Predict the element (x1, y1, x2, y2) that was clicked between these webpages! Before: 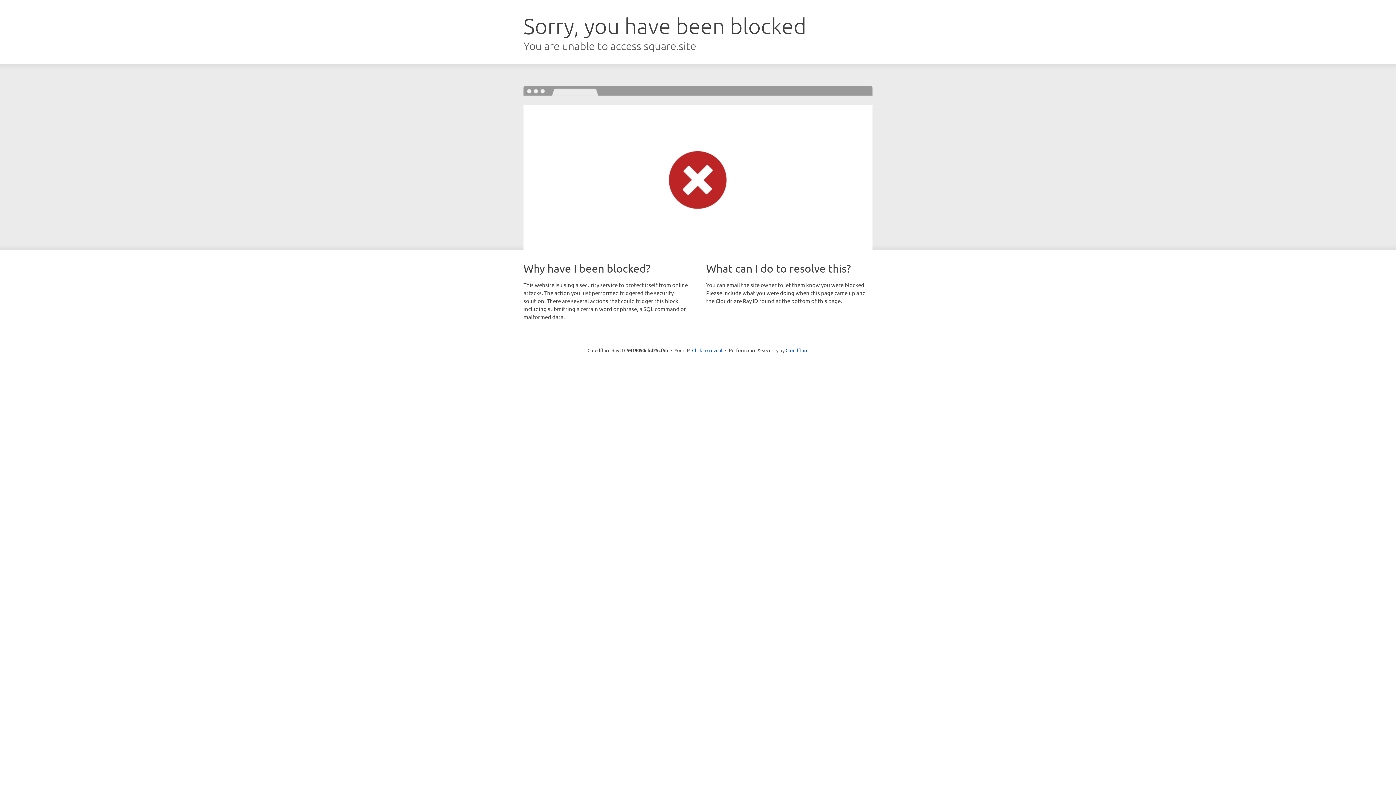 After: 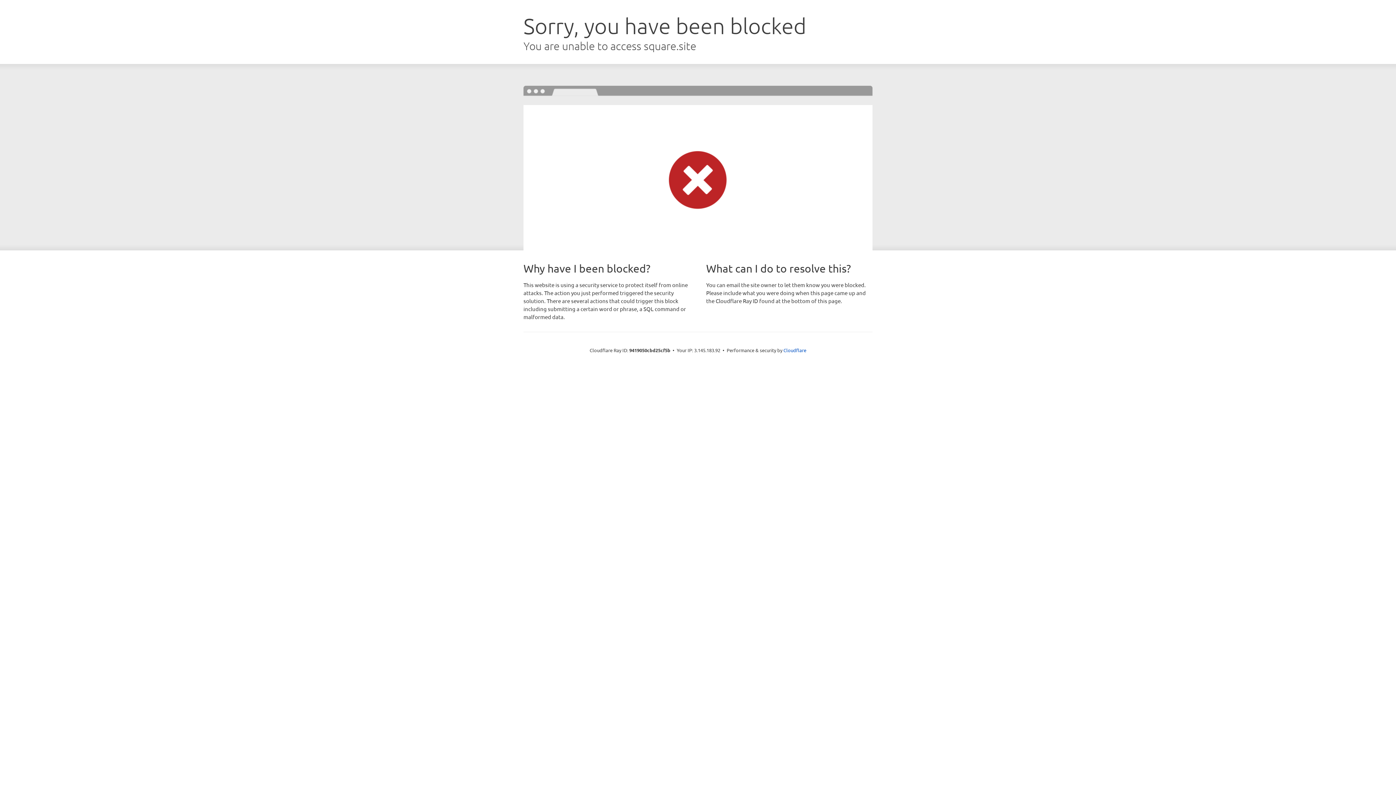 Action: label: Click to reveal bbox: (692, 346, 722, 353)